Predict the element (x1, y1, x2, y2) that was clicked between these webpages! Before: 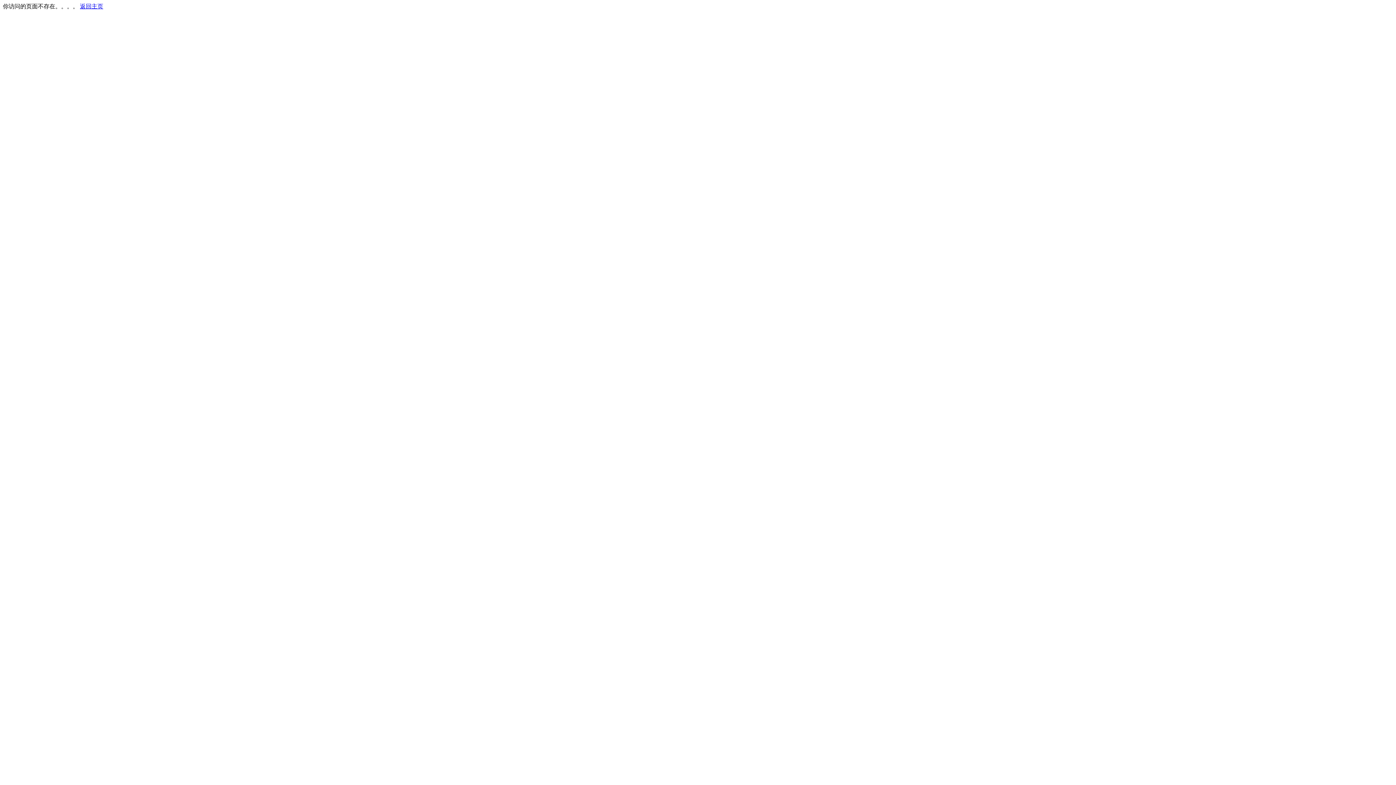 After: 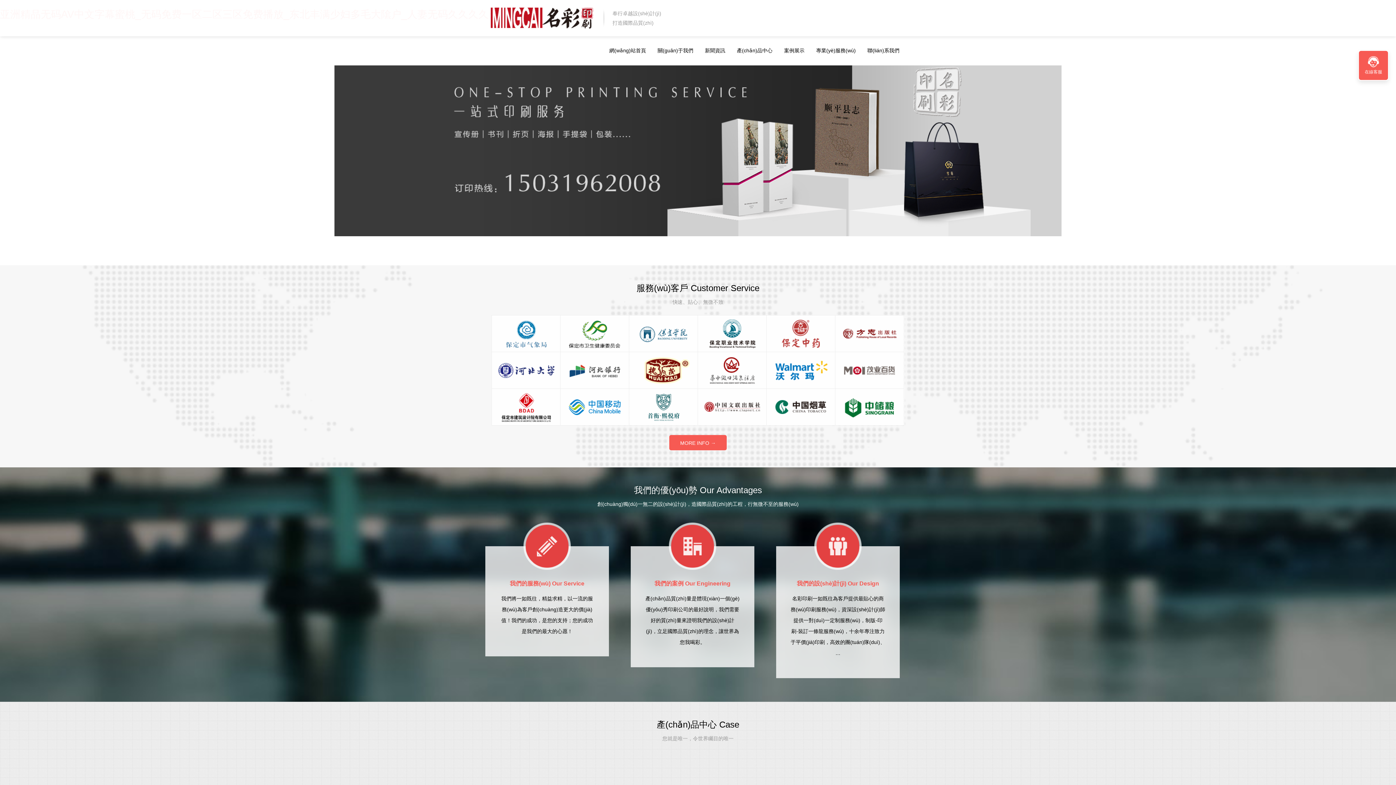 Action: label: 返回主页 bbox: (80, 3, 103, 9)